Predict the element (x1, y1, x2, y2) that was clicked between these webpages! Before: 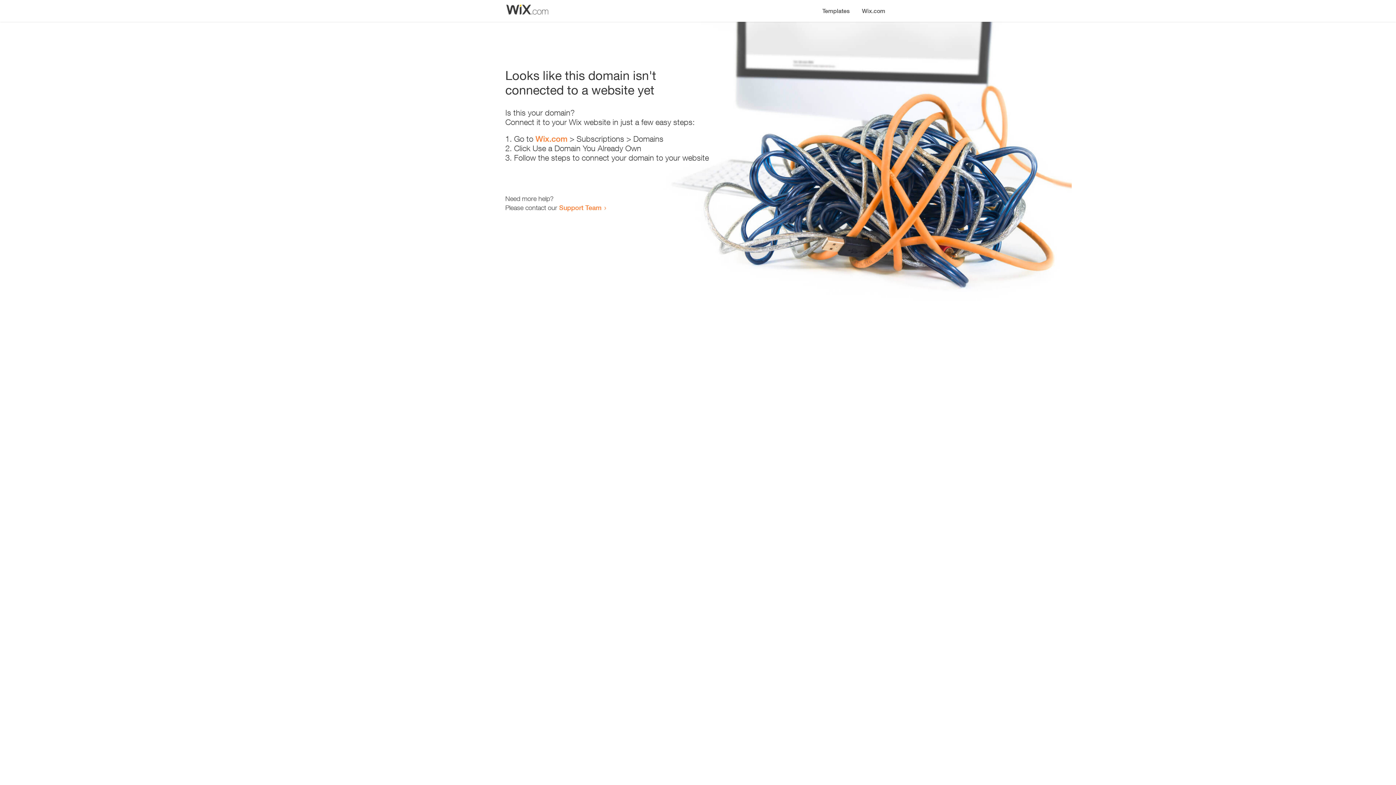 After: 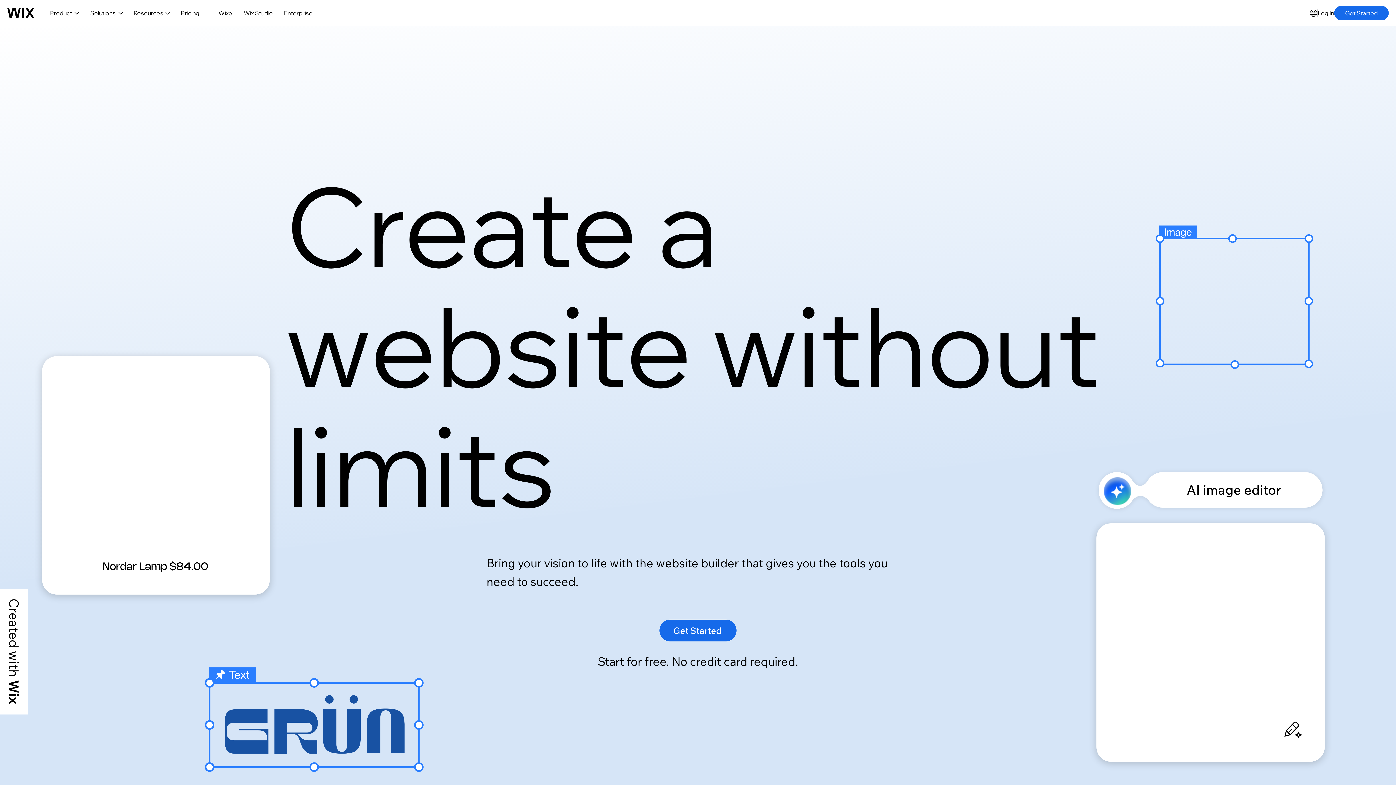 Action: bbox: (535, 134, 567, 143) label: Wix.com